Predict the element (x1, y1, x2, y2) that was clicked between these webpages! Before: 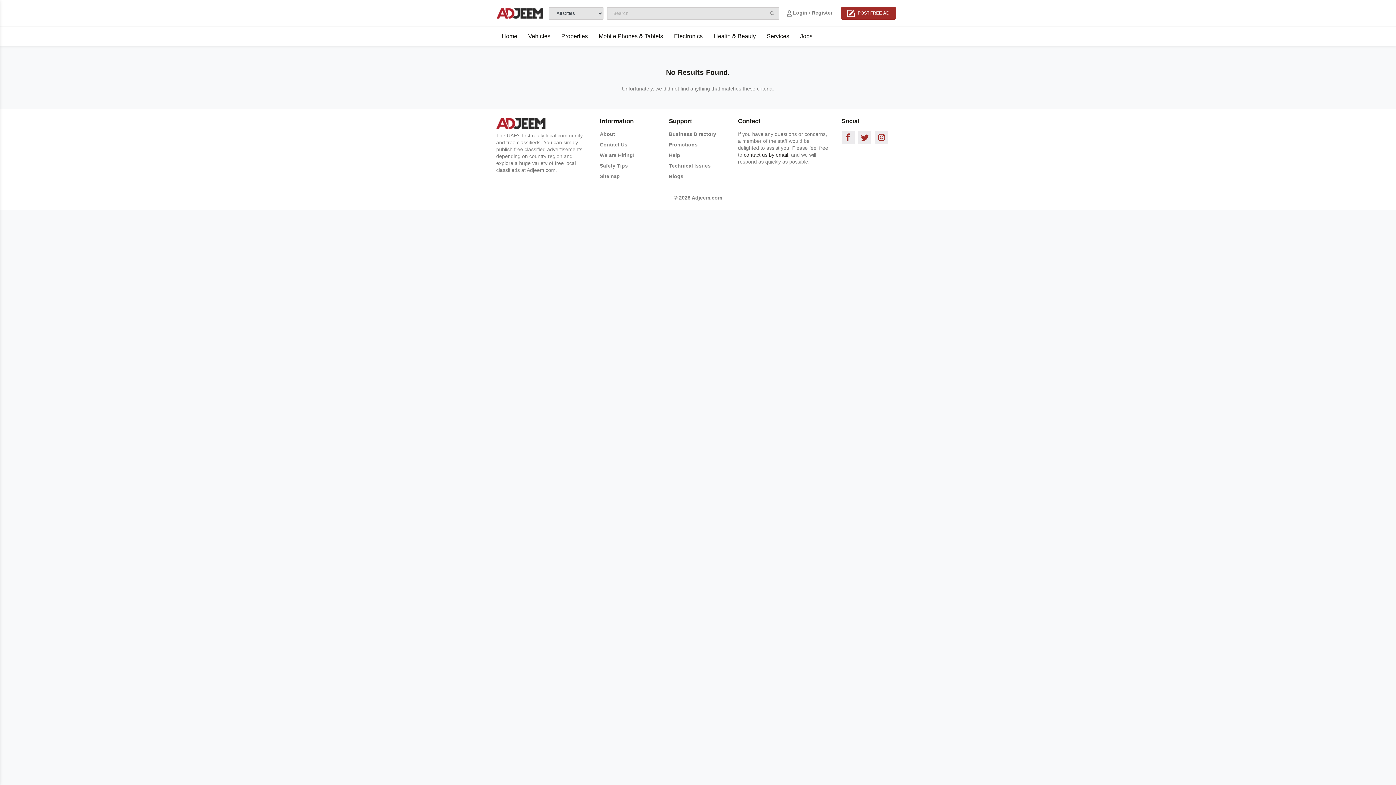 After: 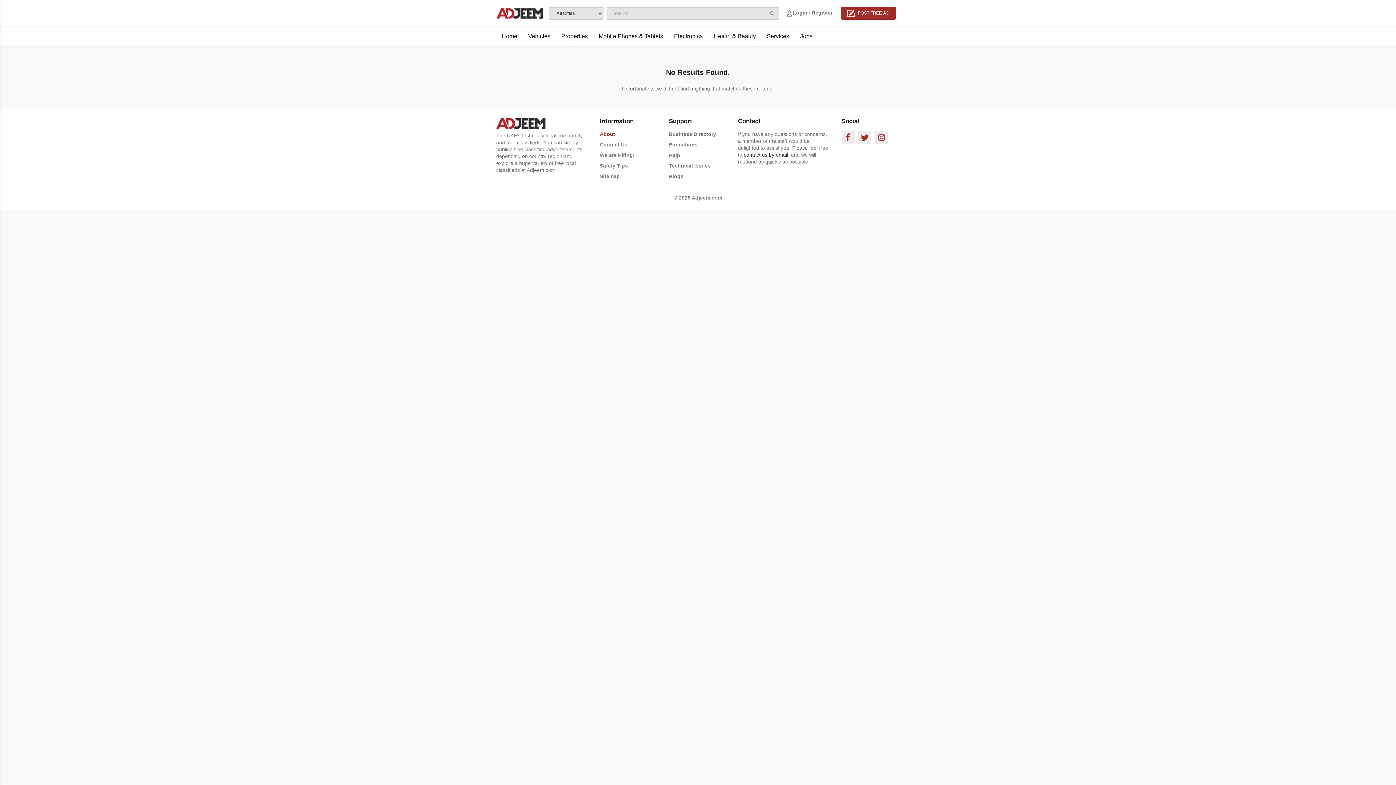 Action: label: About bbox: (600, 131, 615, 137)